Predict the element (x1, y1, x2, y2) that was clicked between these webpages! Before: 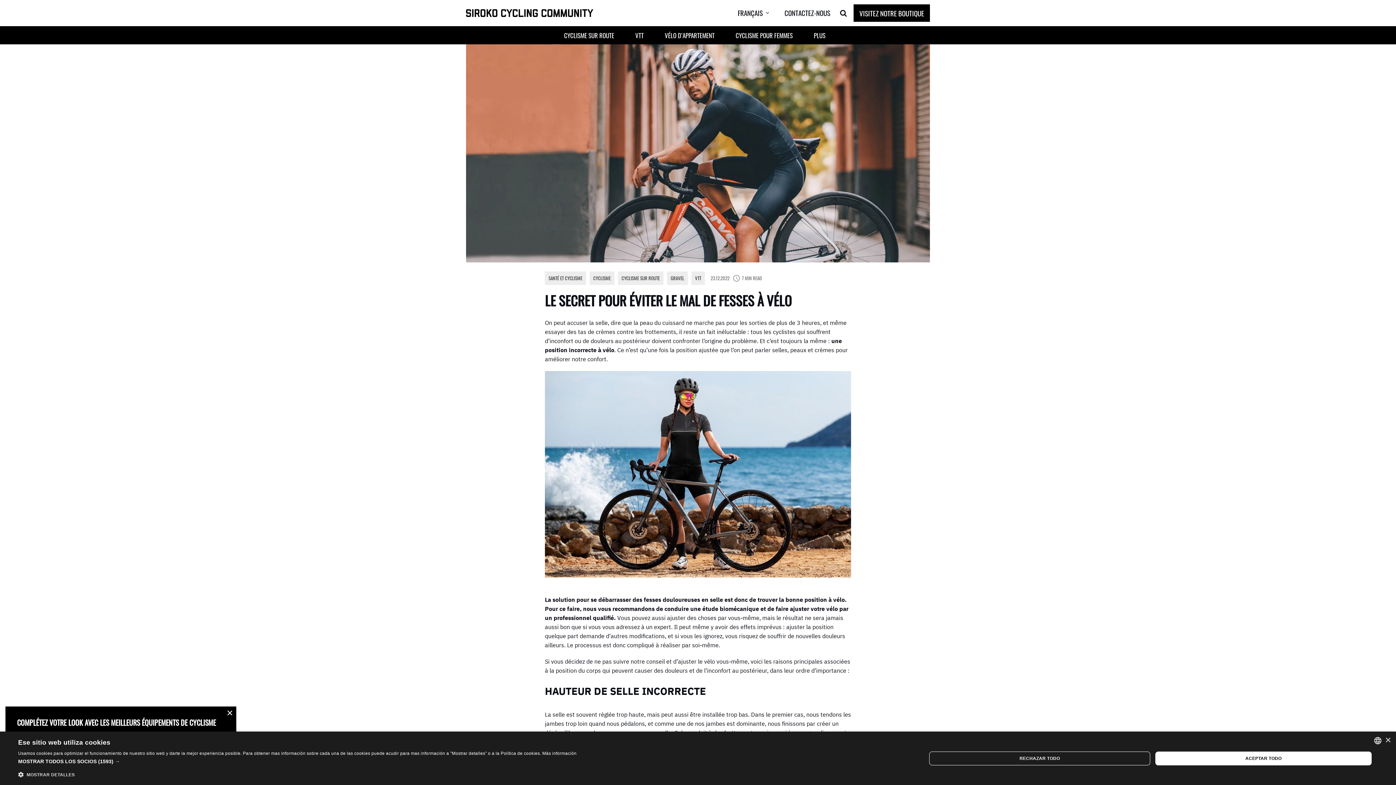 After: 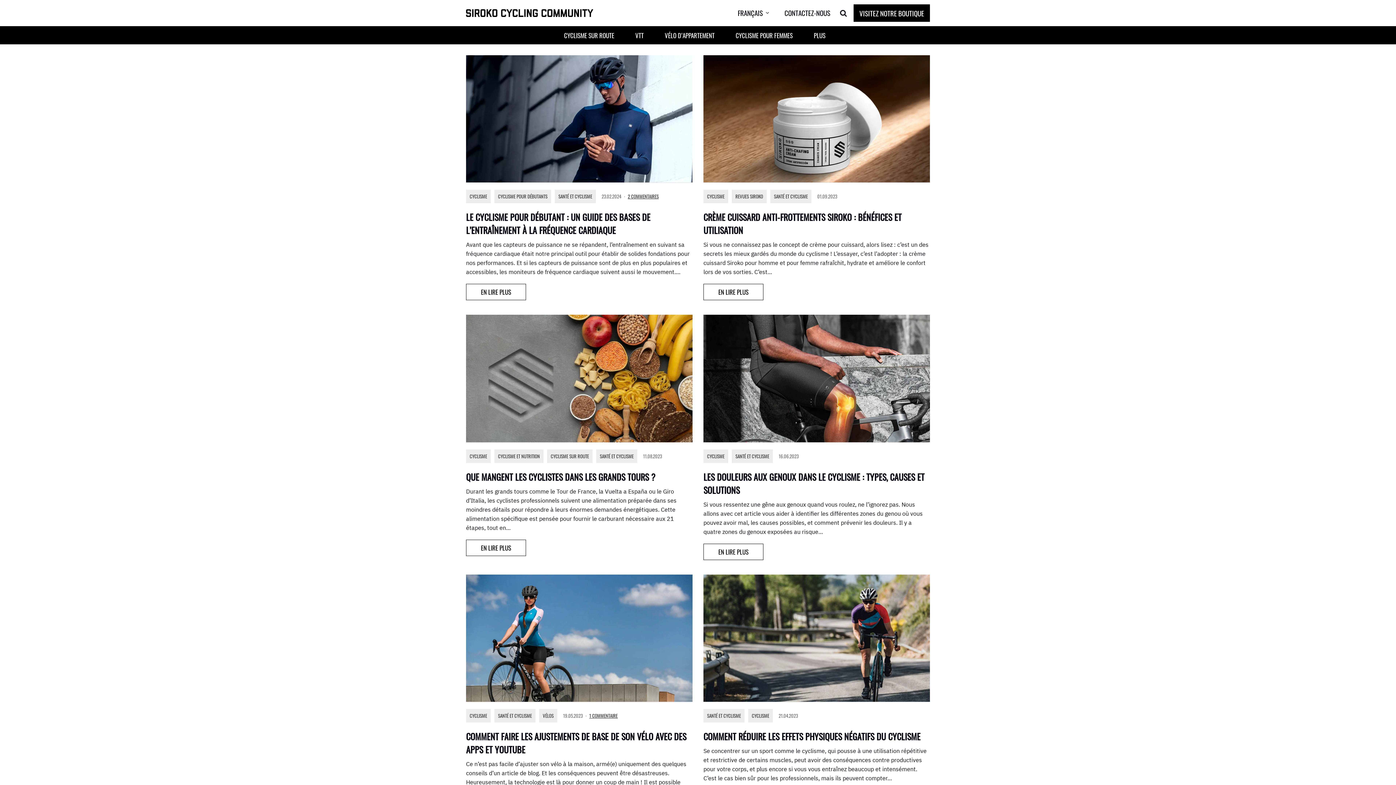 Action: bbox: (545, 271, 586, 285) label: SANTÉ ET CYCLISME